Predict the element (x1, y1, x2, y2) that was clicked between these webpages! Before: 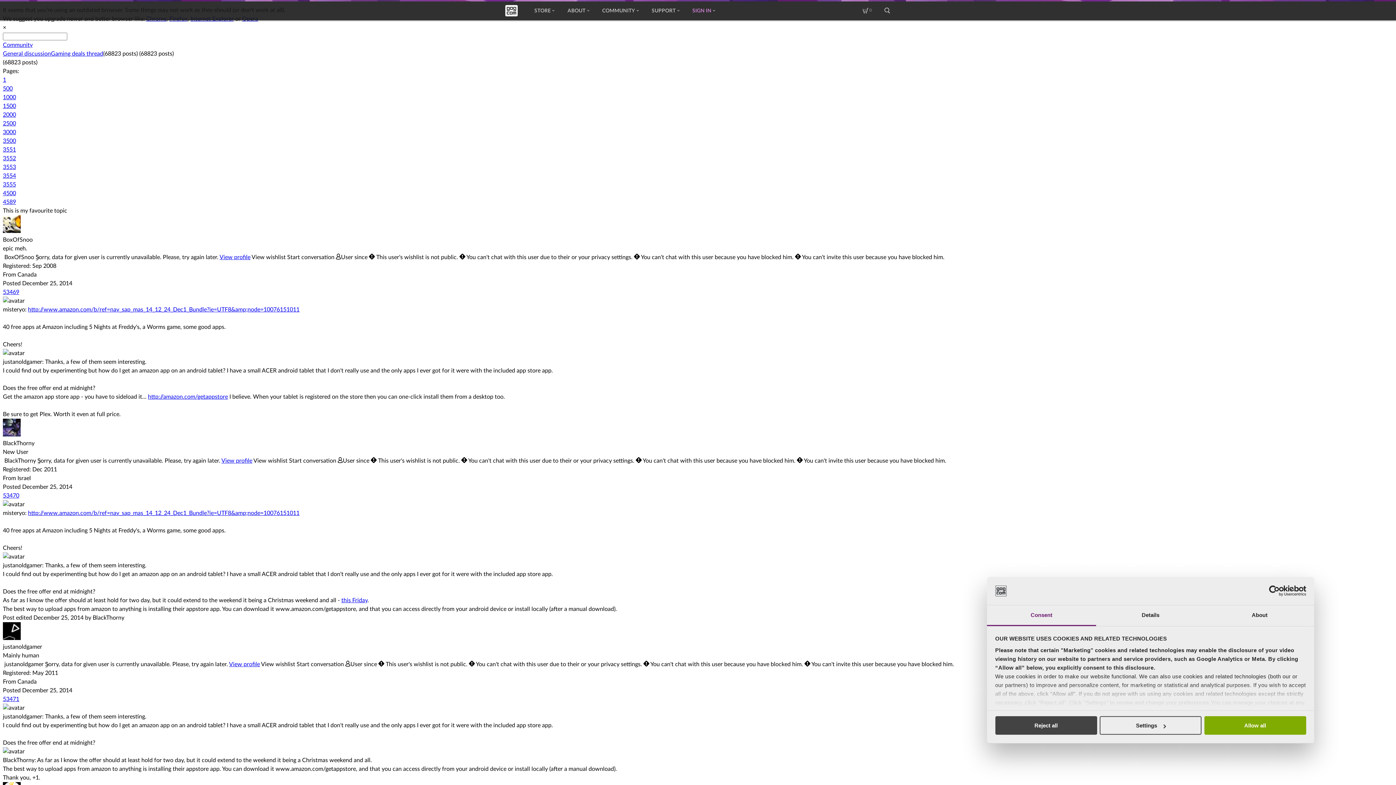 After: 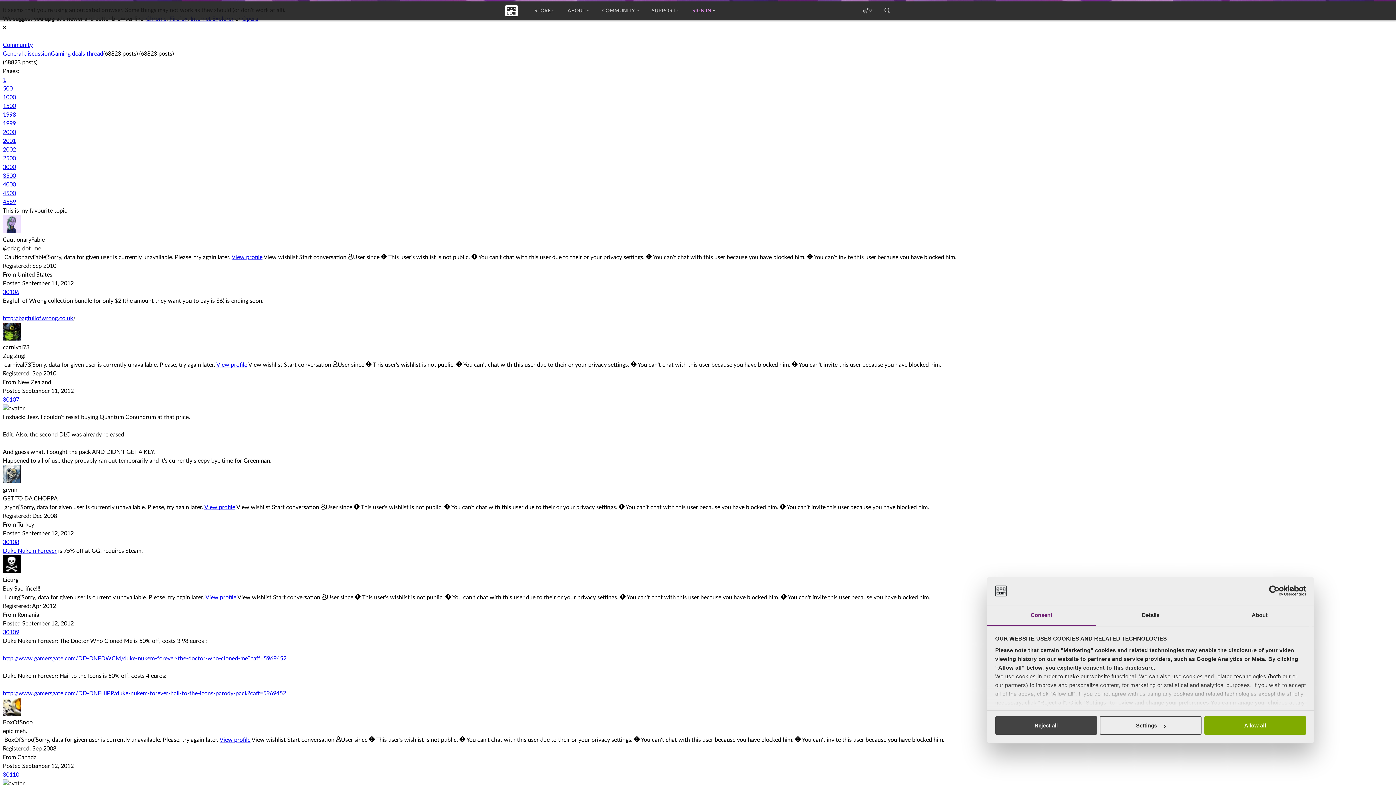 Action: label: 2000 bbox: (2, 112, 16, 117)